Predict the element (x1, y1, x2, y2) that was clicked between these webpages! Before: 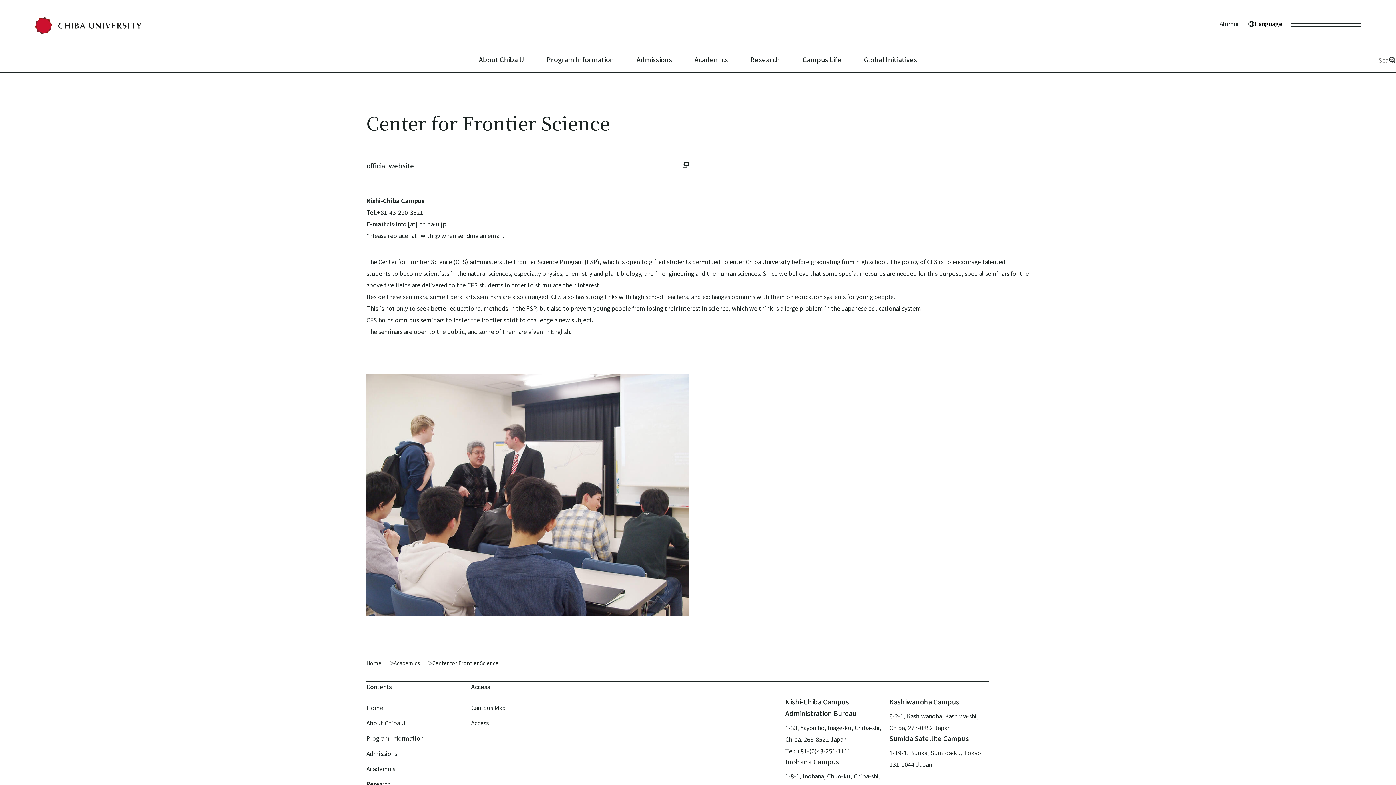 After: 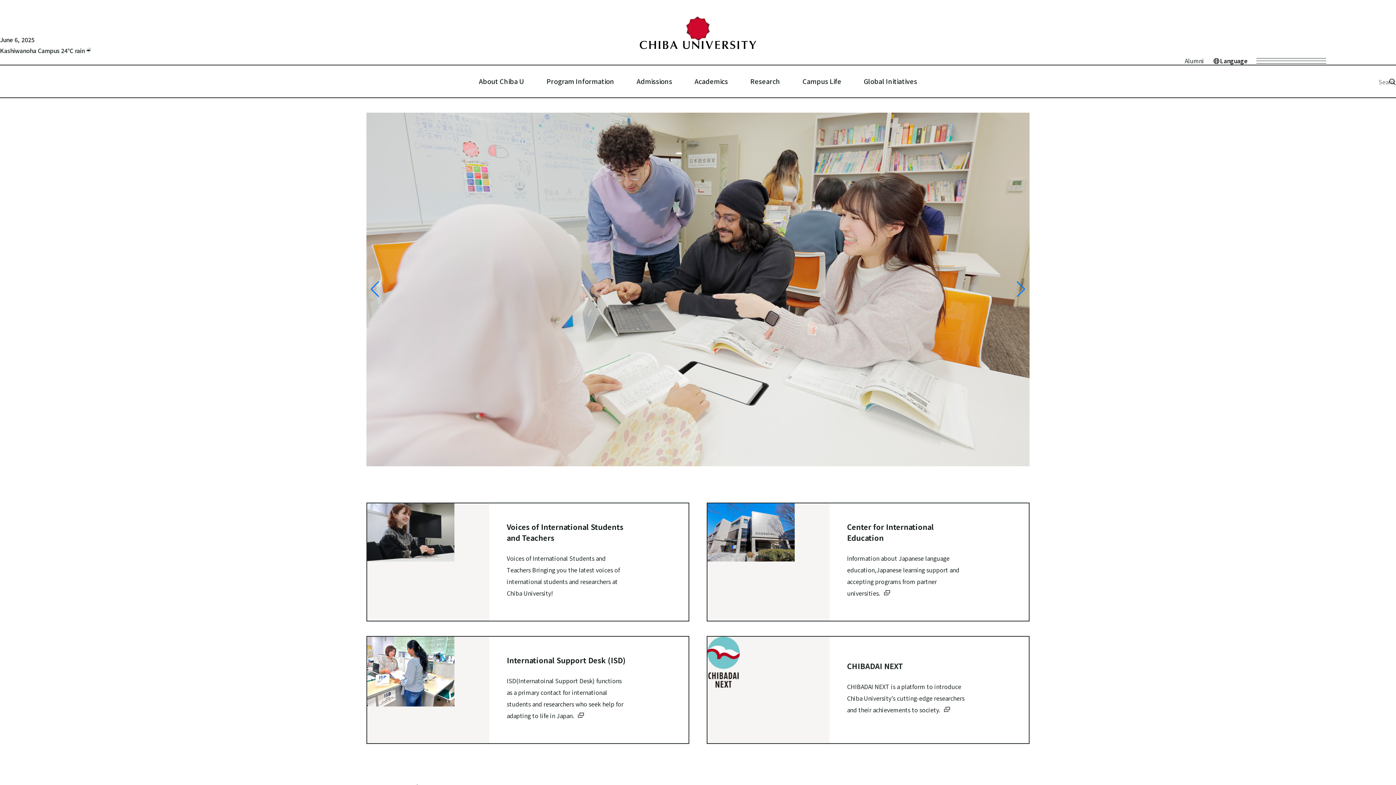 Action: label: Home bbox: (366, 659, 381, 667)